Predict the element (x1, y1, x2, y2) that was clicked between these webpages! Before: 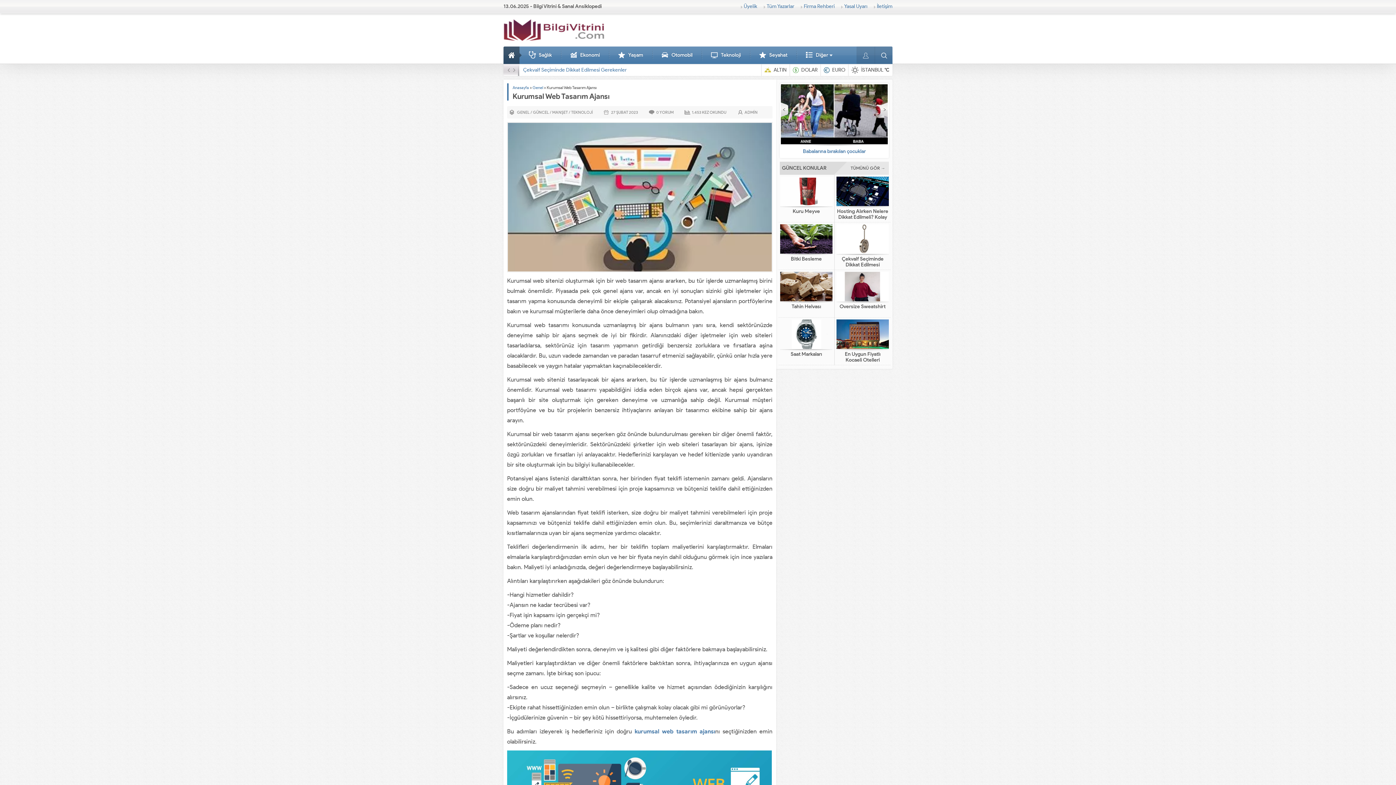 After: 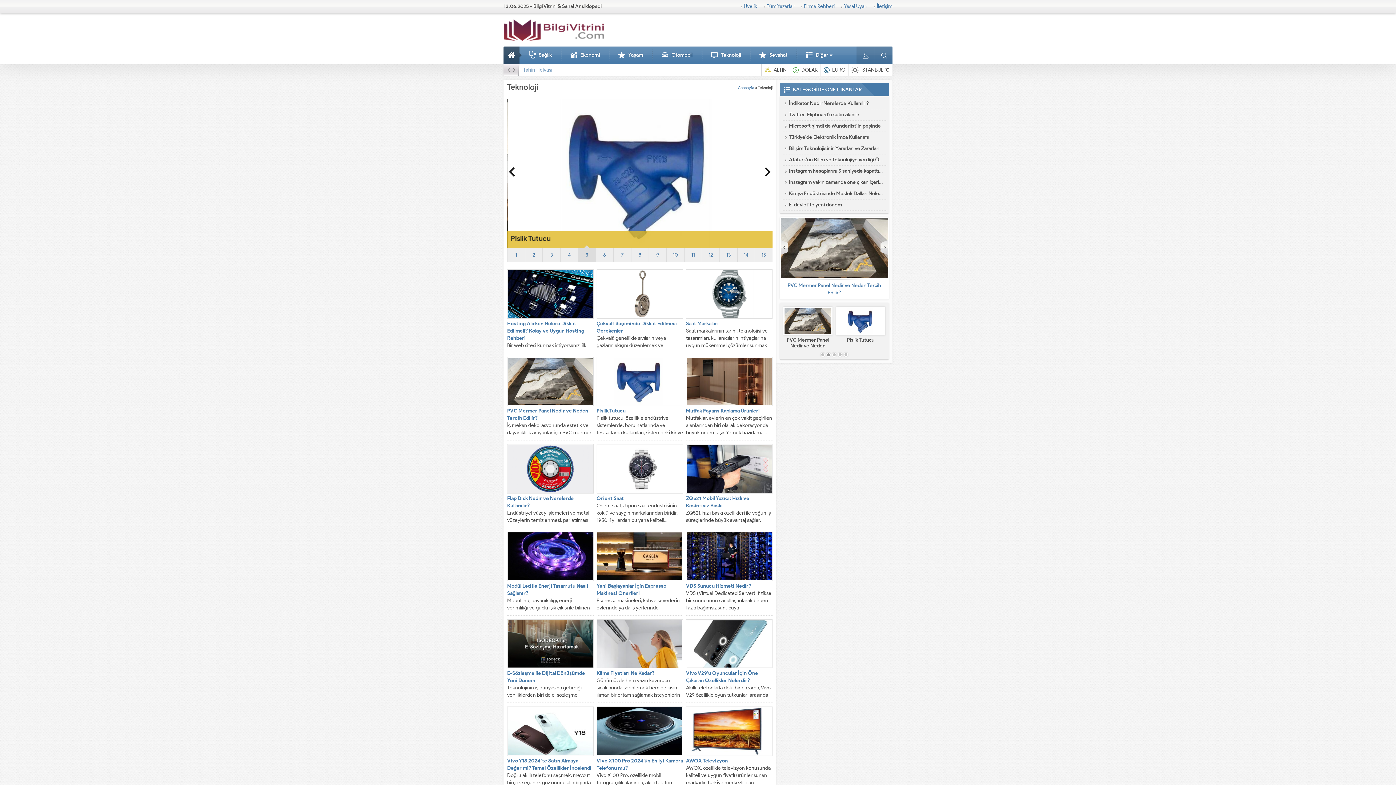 Action: label: TEKNOLOJİ bbox: (571, 109, 593, 114)